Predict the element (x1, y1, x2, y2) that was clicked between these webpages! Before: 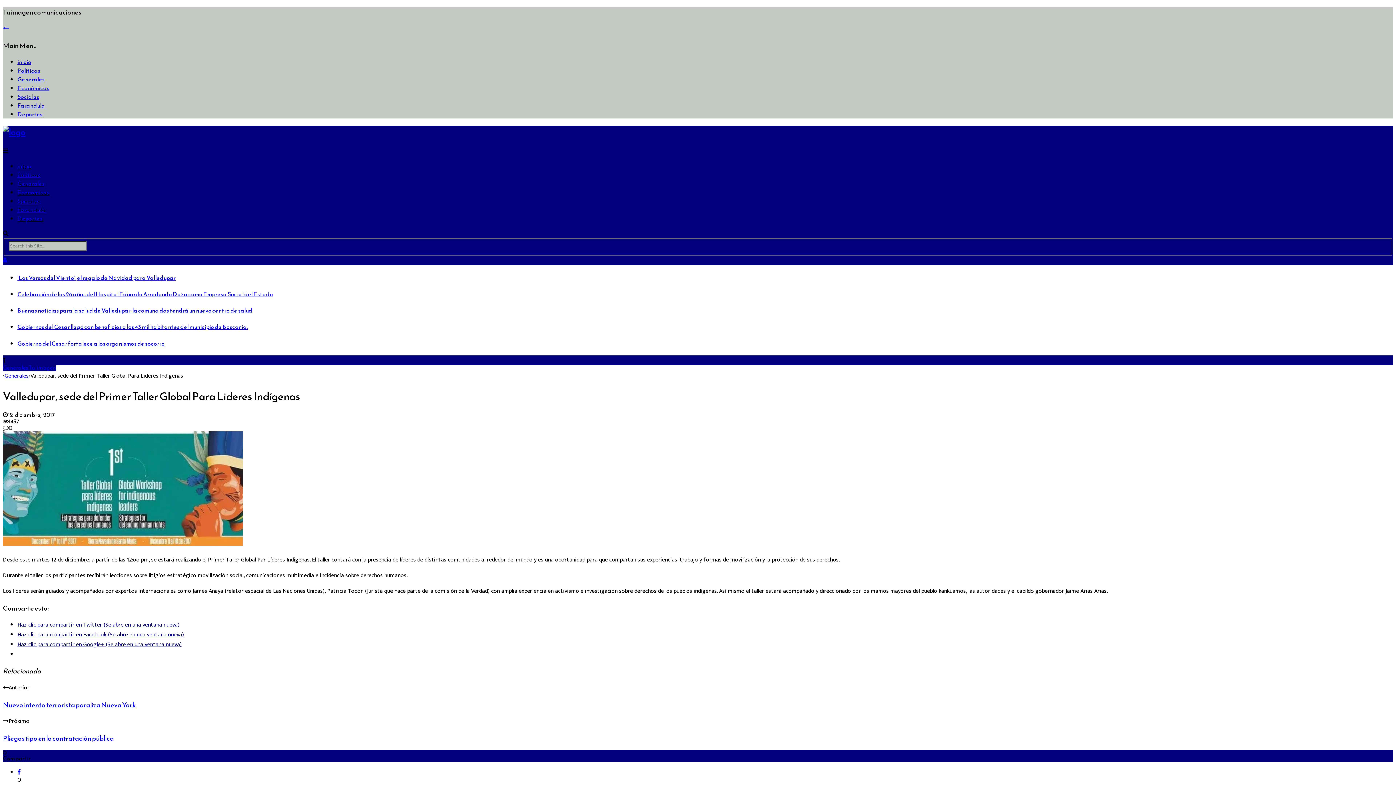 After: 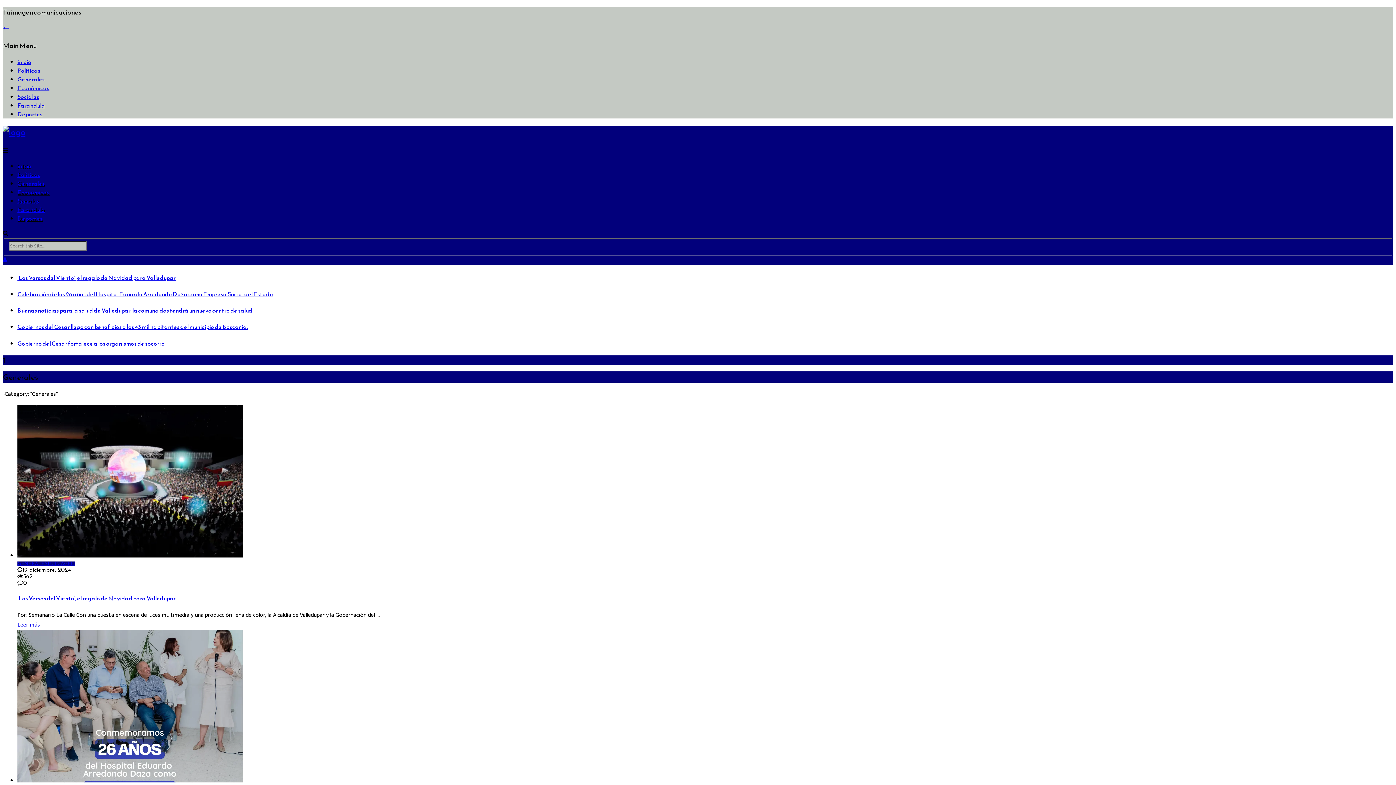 Action: bbox: (17, 179, 44, 187) label: Generales